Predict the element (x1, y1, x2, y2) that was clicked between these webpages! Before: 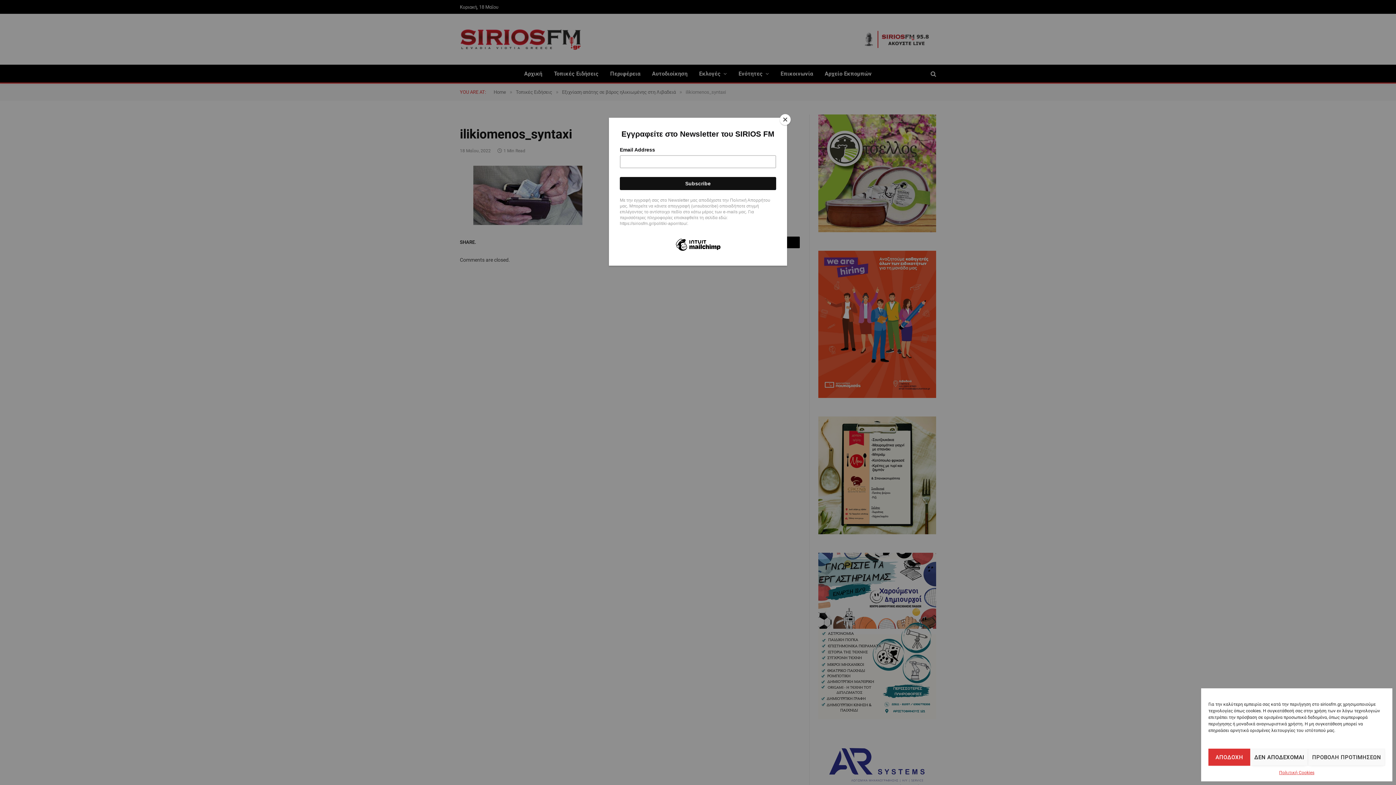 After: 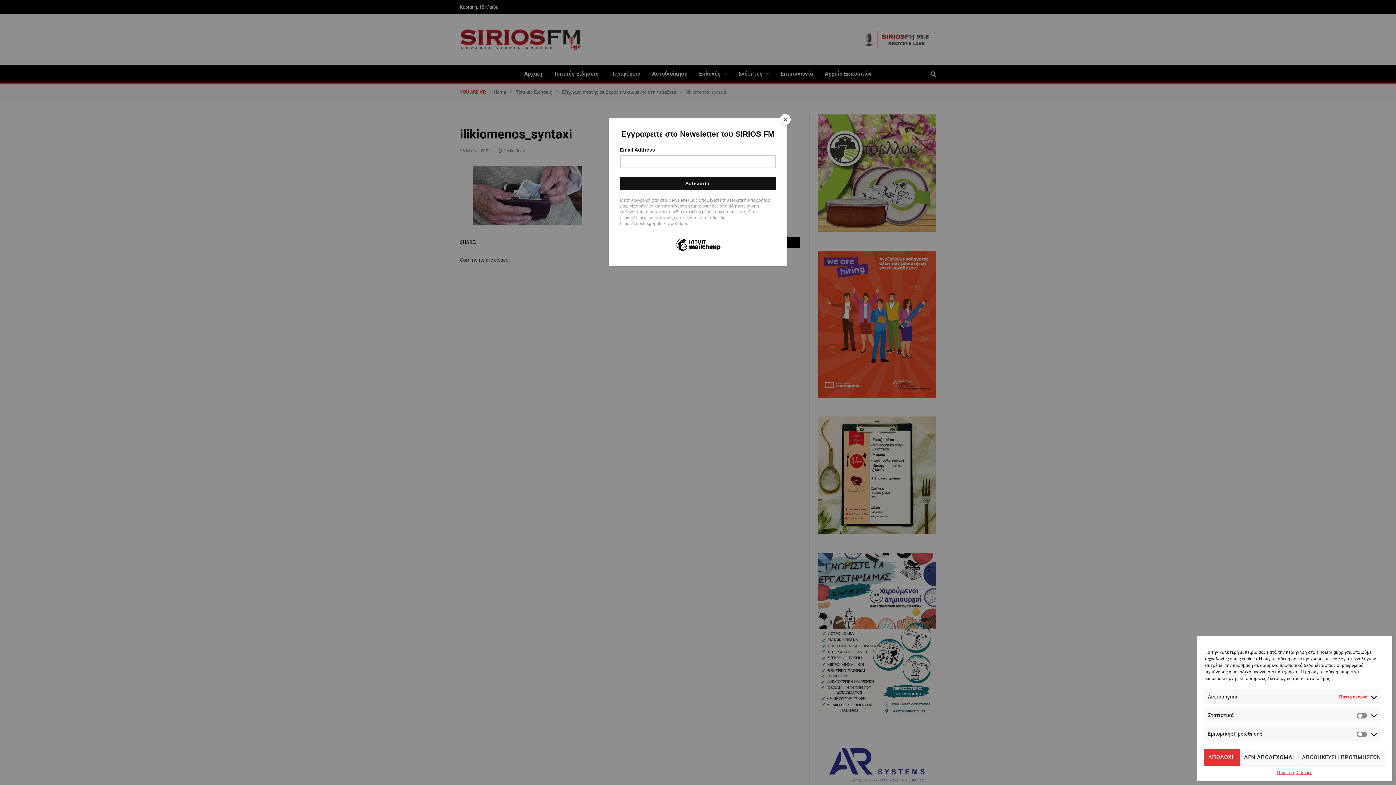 Action: label: ΠΡΟΒΟΛΗ ΠΡΟΤΙΜΗΣΕΩΝ bbox: (1308, 749, 1385, 766)